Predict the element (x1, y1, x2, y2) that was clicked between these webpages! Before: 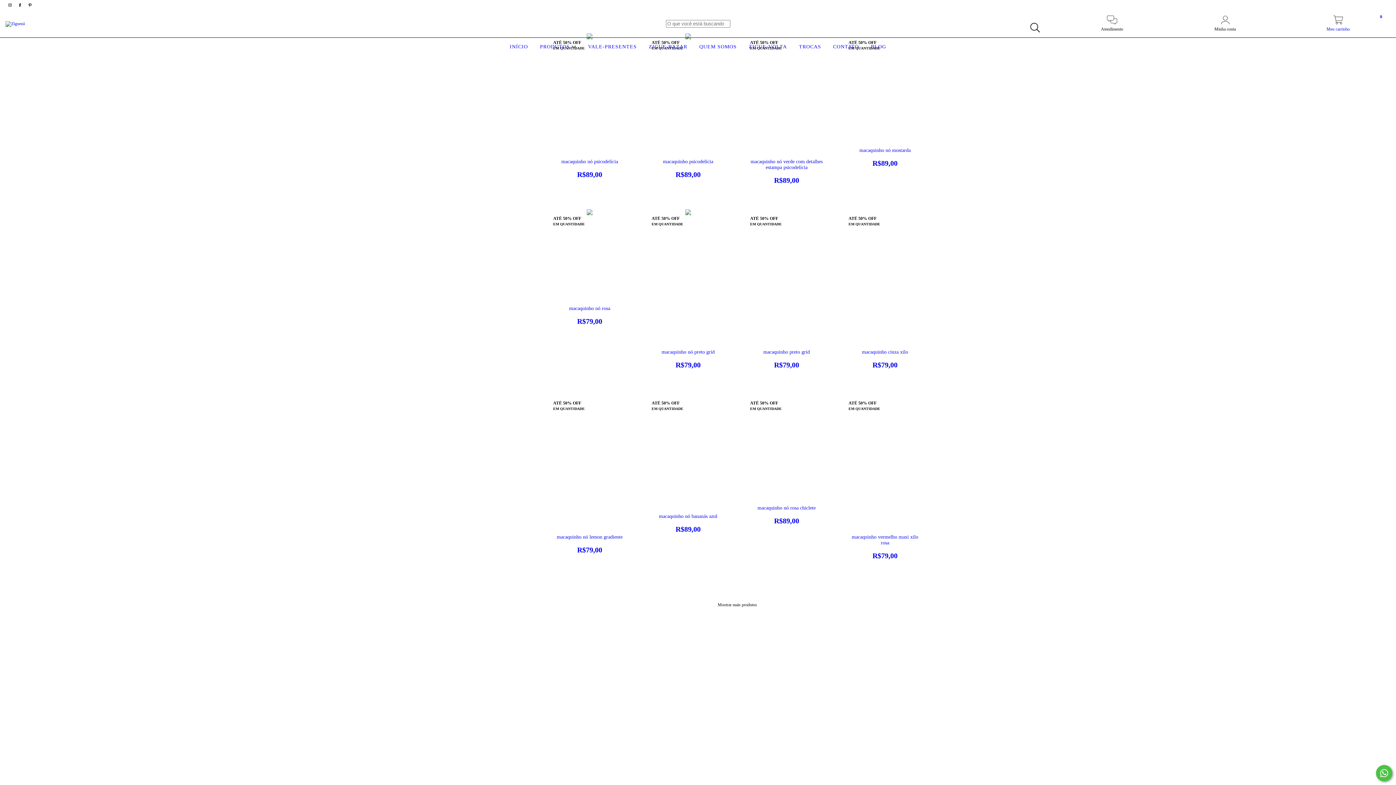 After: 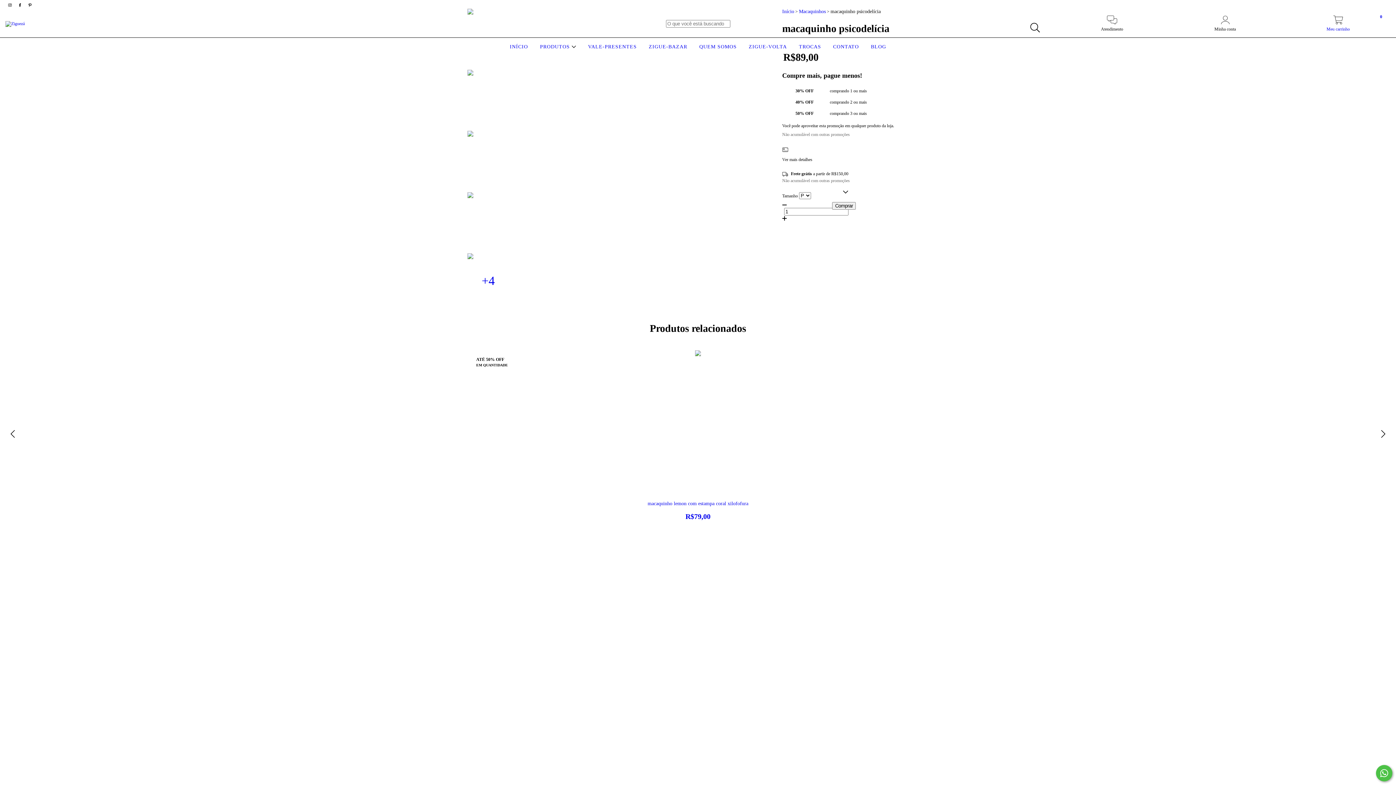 Action: label: macaquinho psicodelícia bbox: (650, 159, 726, 179)